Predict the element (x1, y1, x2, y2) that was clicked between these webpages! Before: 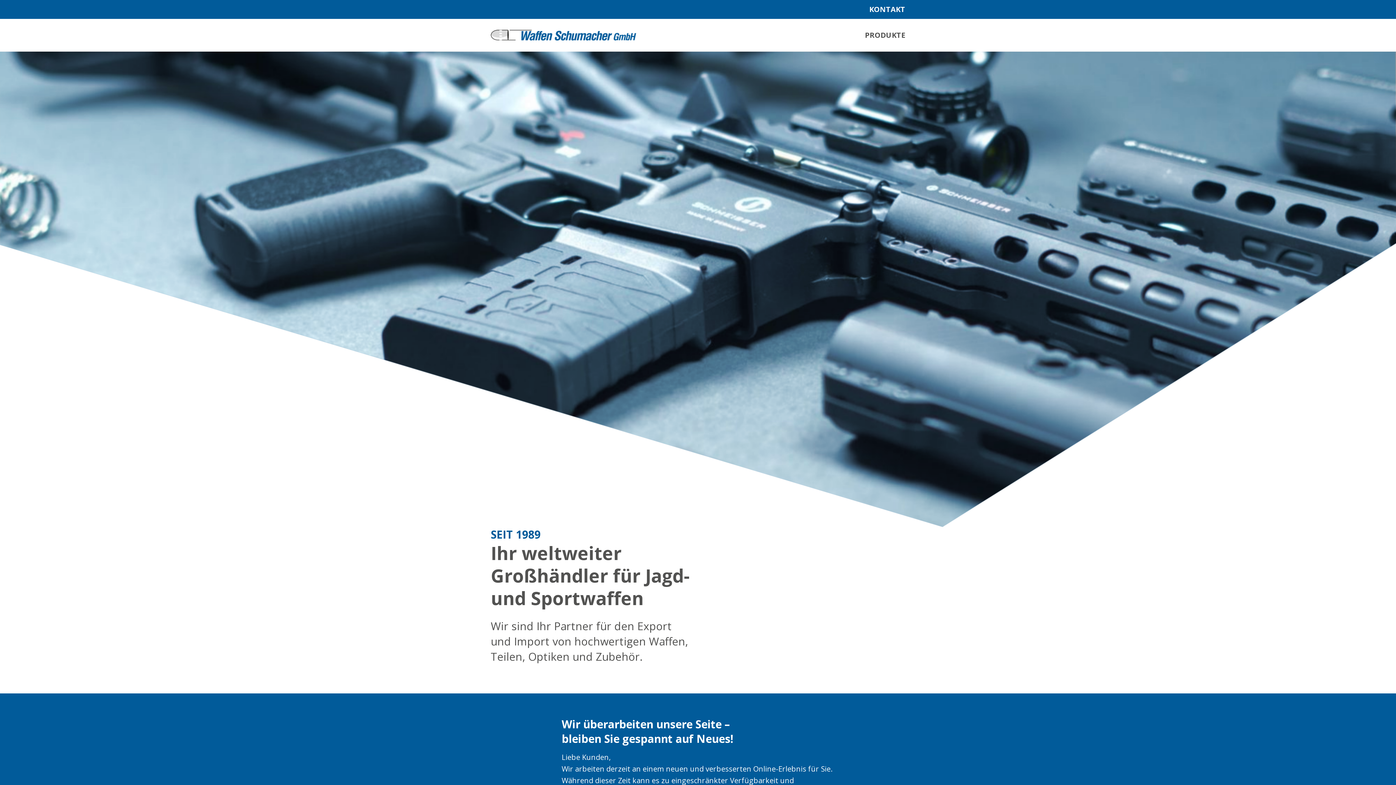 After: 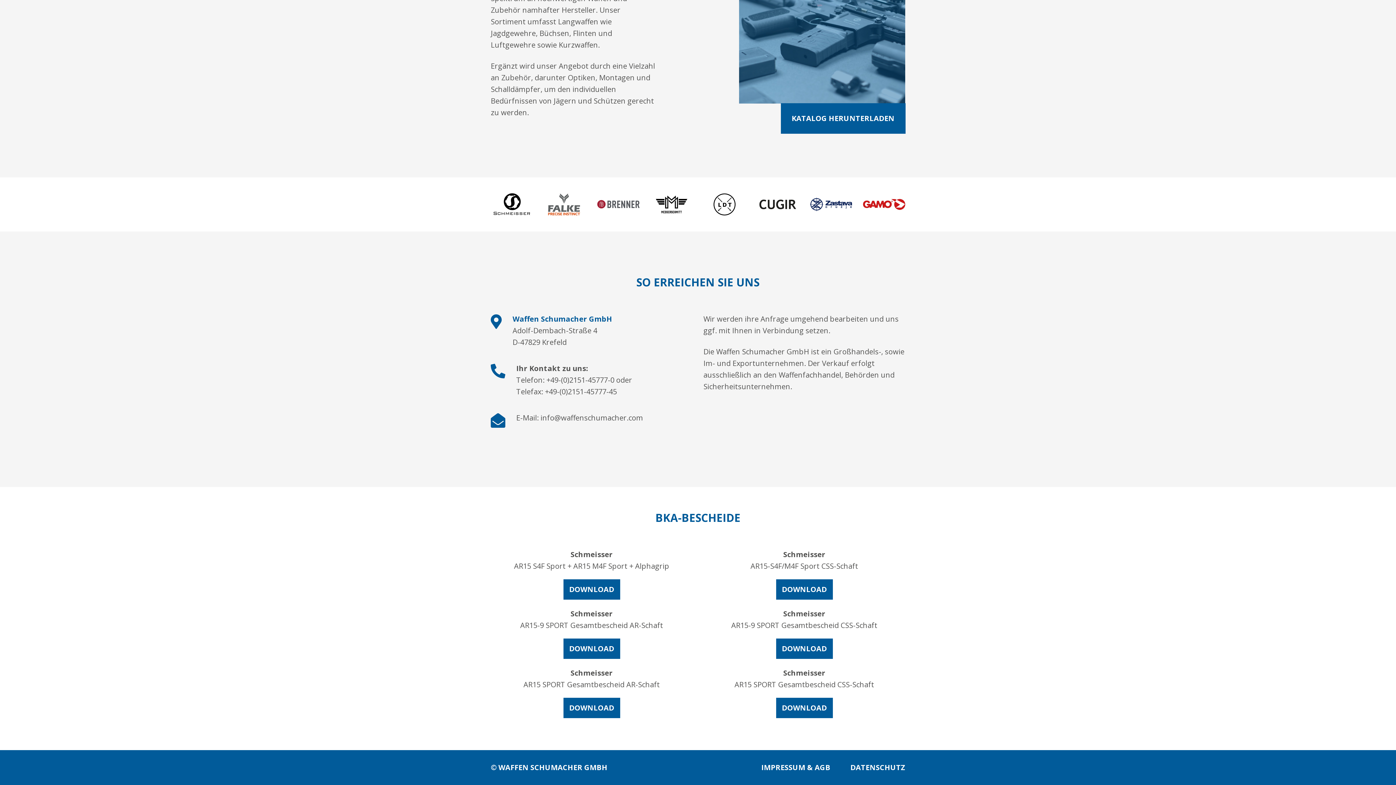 Action: label: KONTAKT bbox: (869, 4, 905, 14)